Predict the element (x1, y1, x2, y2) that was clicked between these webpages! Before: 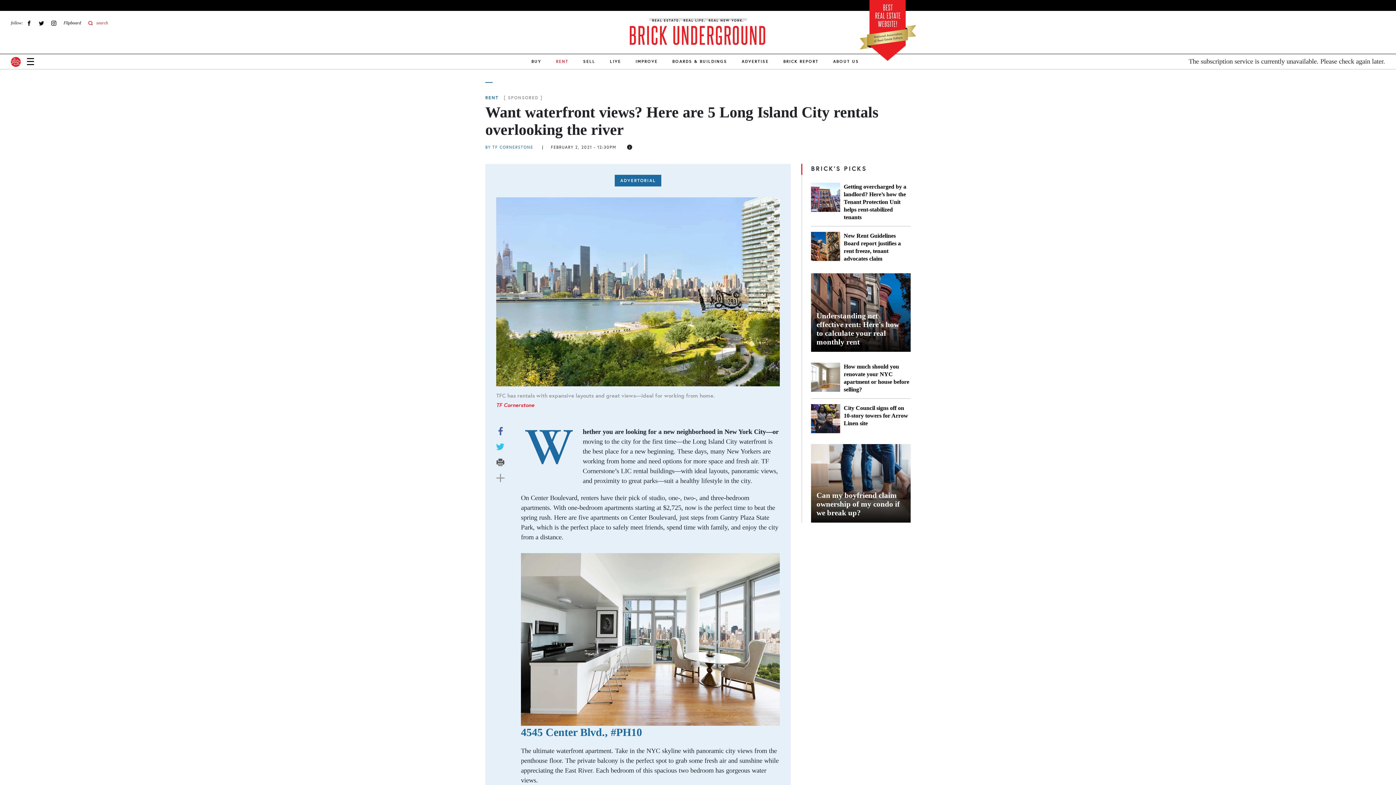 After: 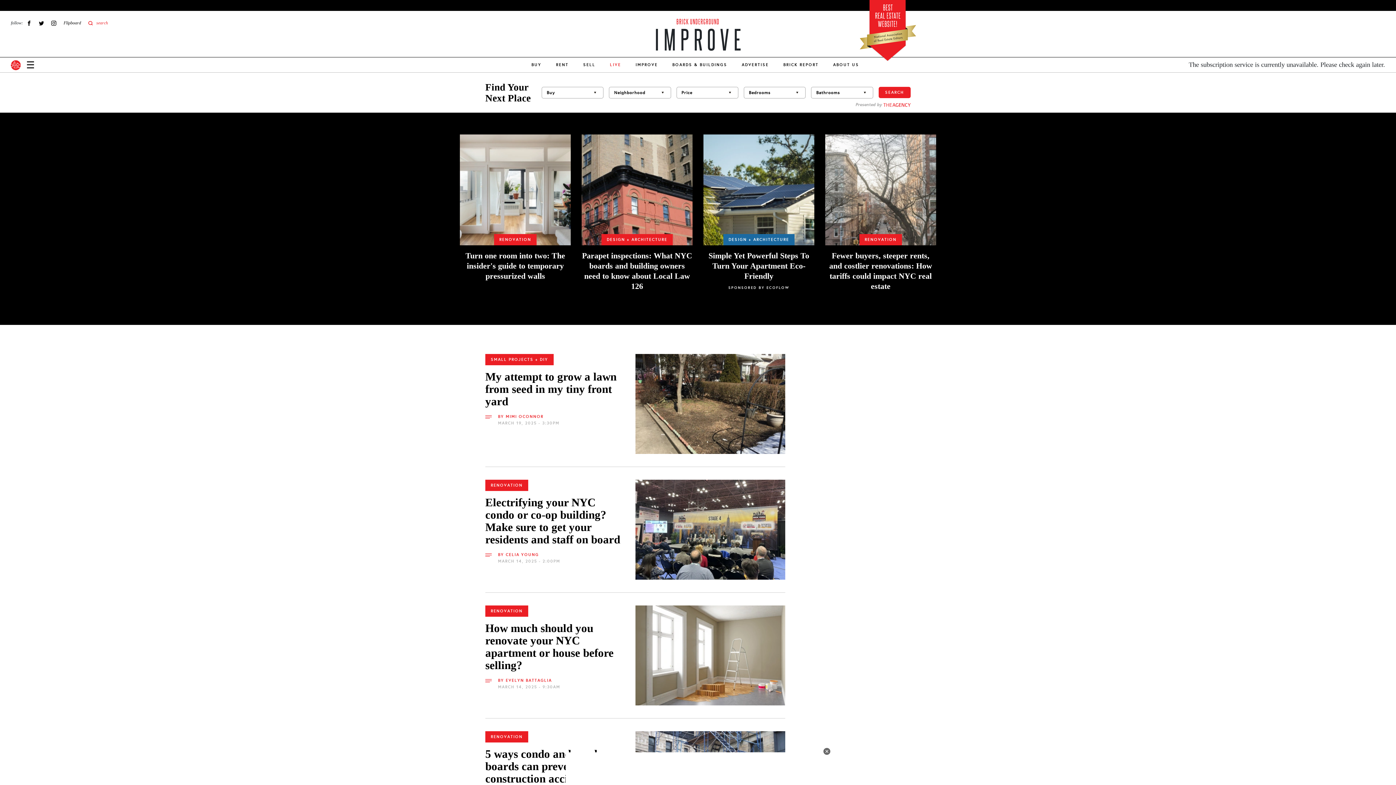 Action: bbox: (628, 54, 665, 69) label: IMPROVE